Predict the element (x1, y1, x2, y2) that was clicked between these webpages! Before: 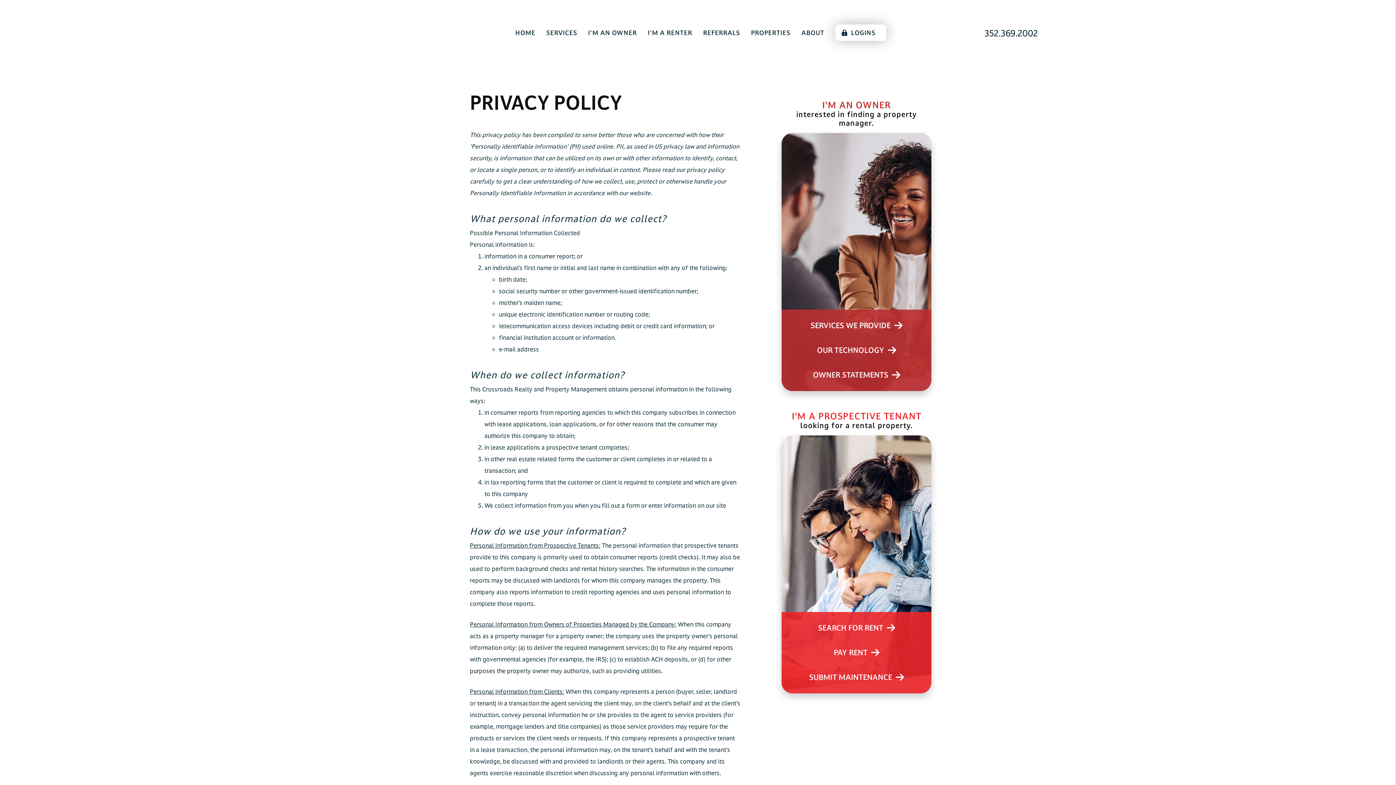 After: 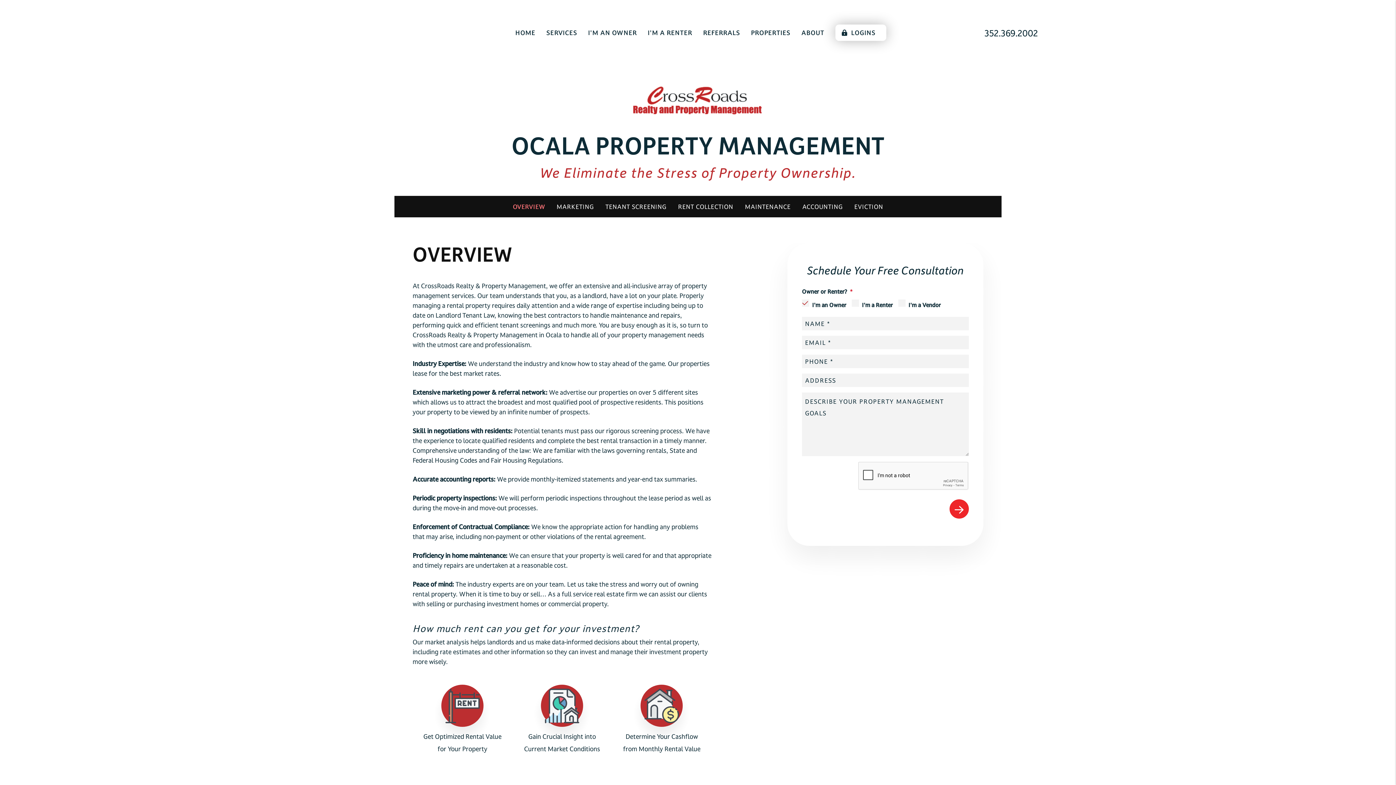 Action: label: SERVICES WE PROVIDE bbox: (807, 320, 906, 330)